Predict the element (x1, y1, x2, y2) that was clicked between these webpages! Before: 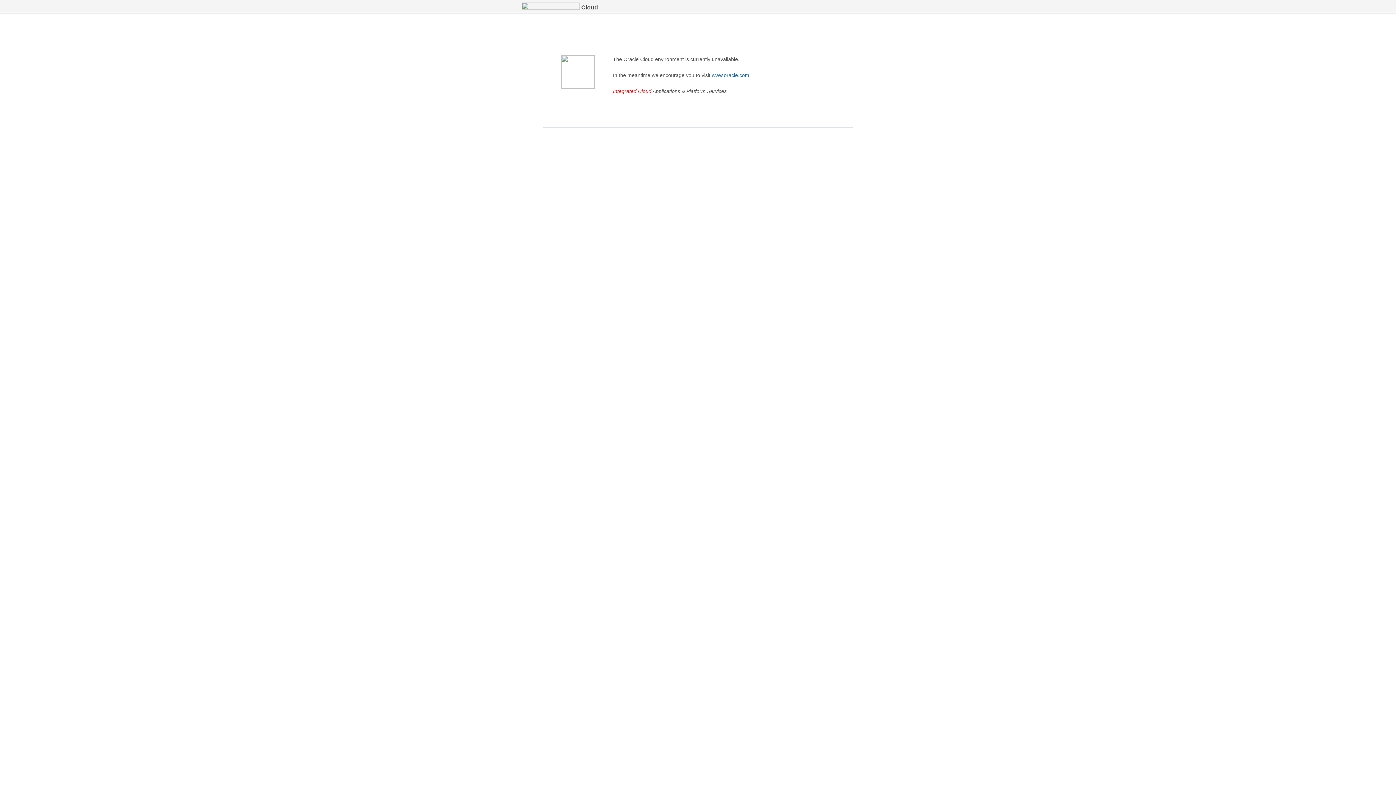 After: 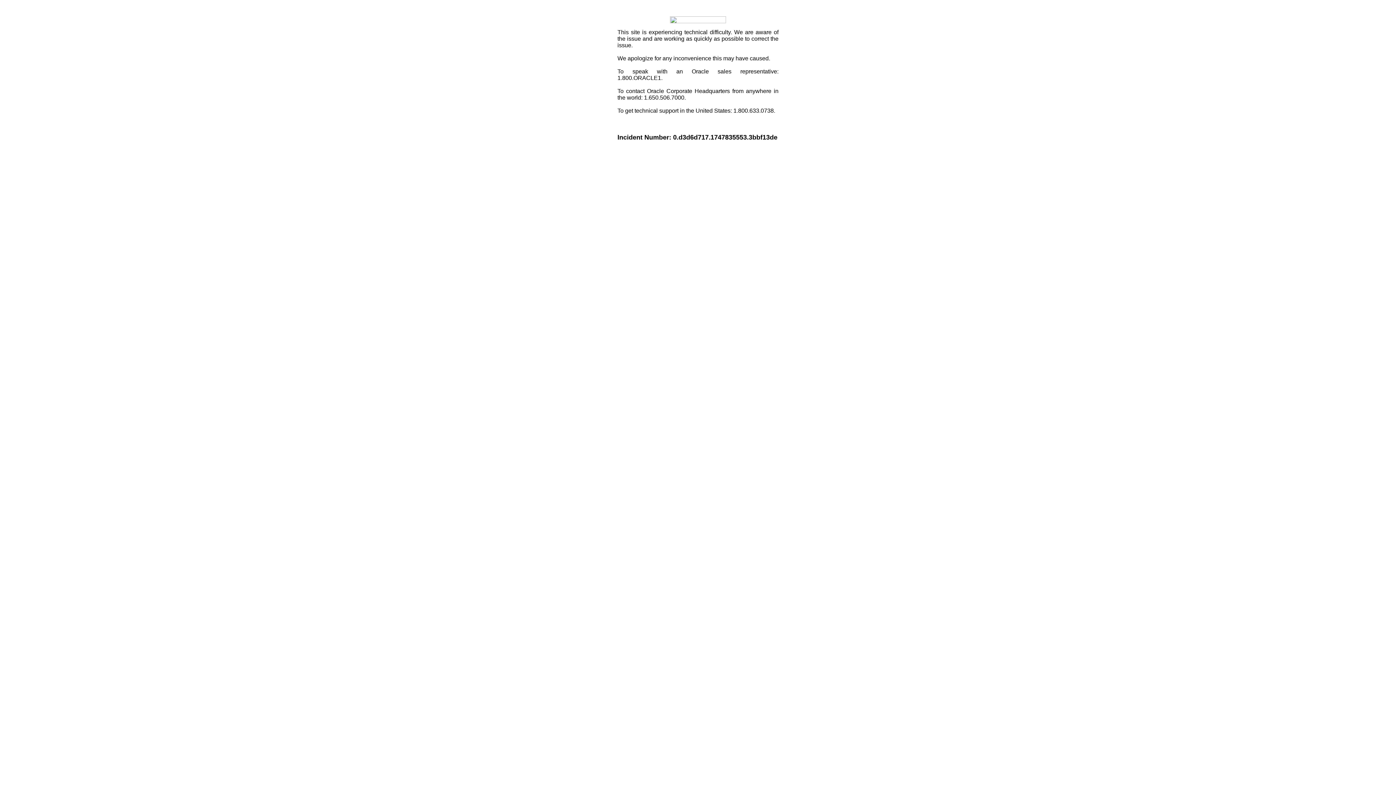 Action: bbox: (712, 72, 749, 78) label: www.oracle.com